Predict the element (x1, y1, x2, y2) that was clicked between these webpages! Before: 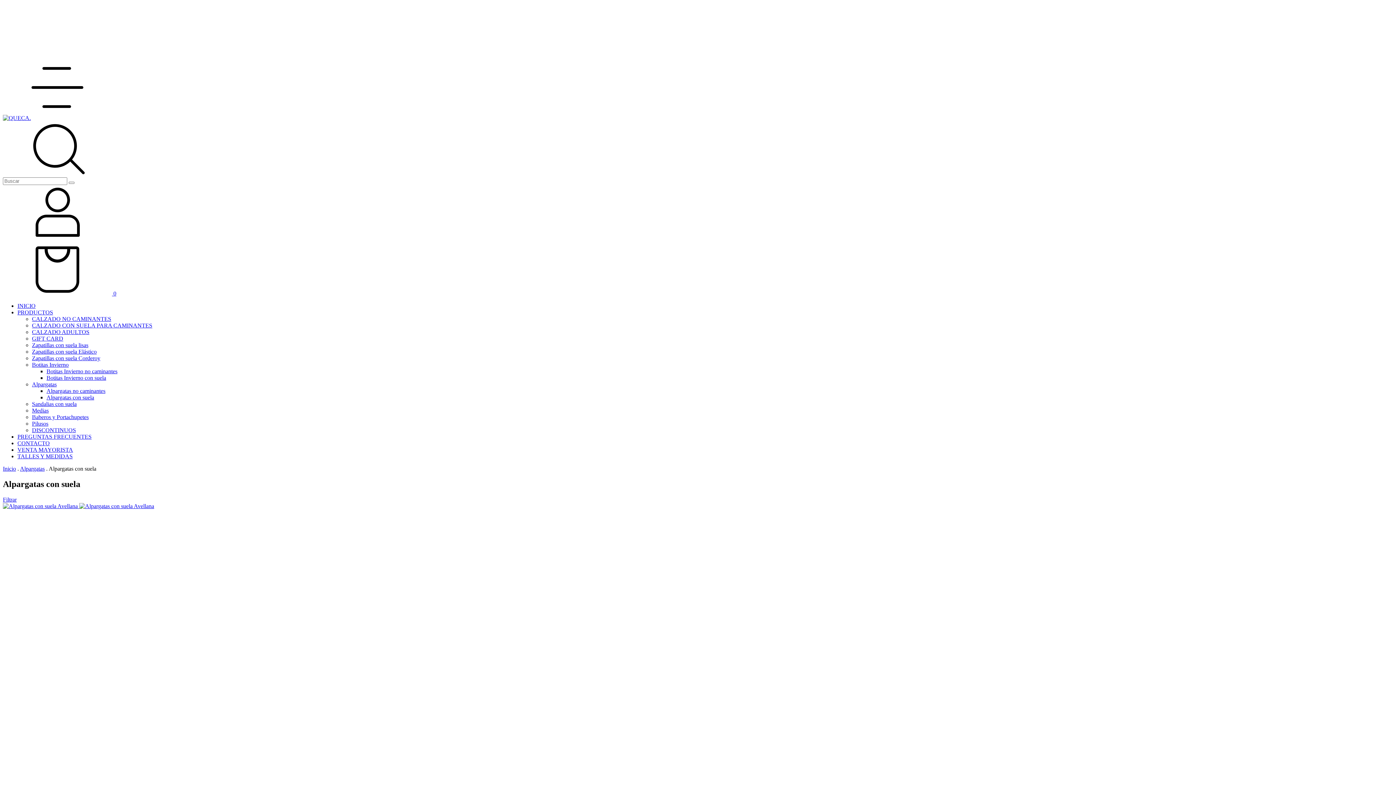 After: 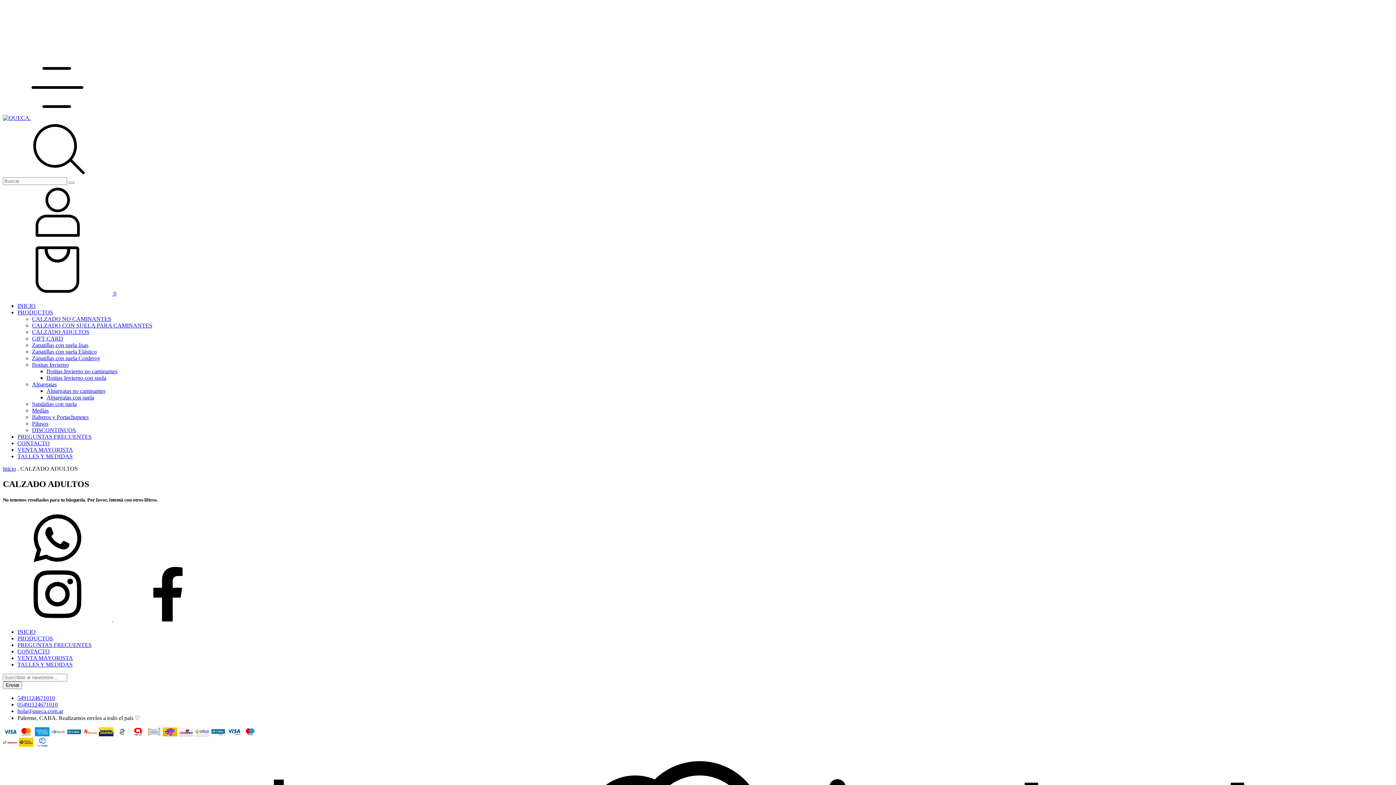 Action: bbox: (32, 329, 89, 335) label: CALZADO ADULTOS